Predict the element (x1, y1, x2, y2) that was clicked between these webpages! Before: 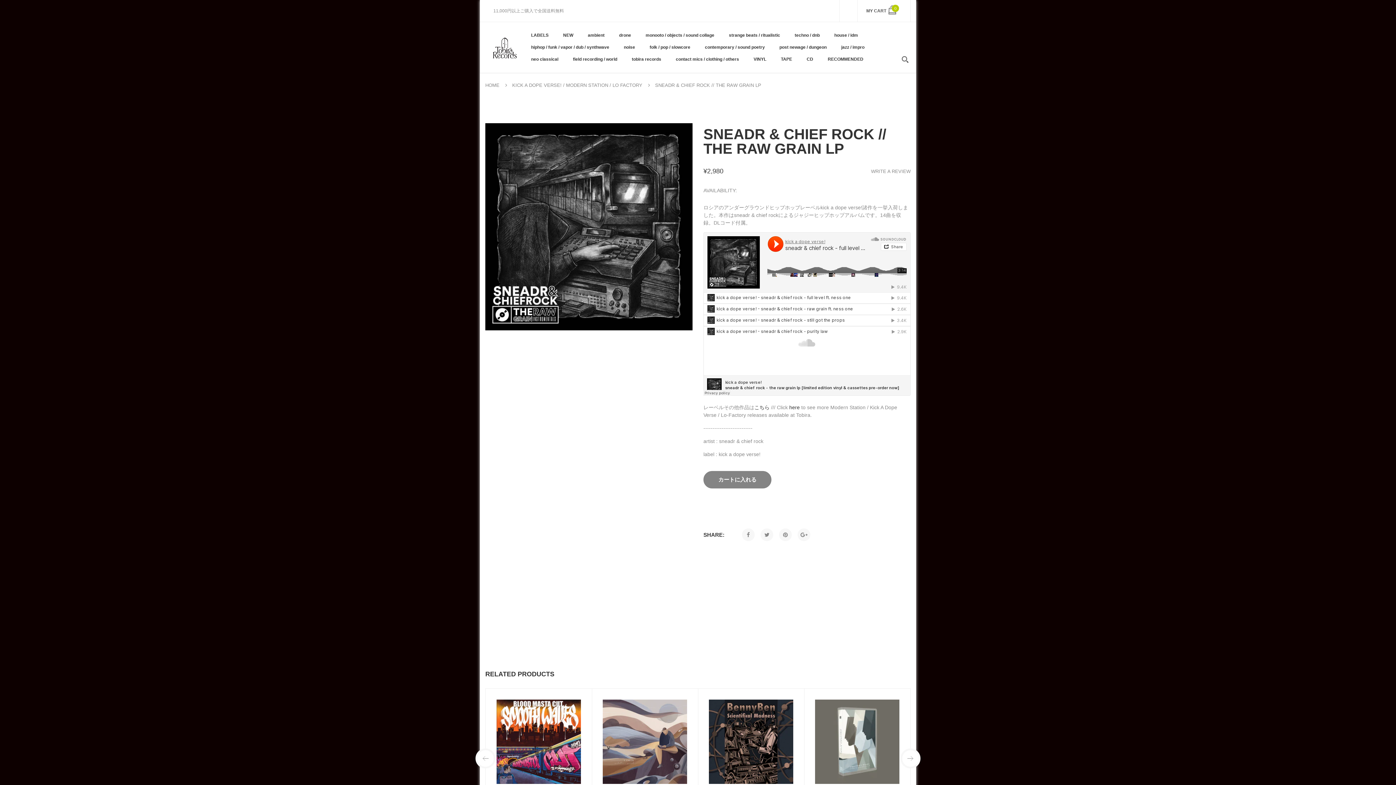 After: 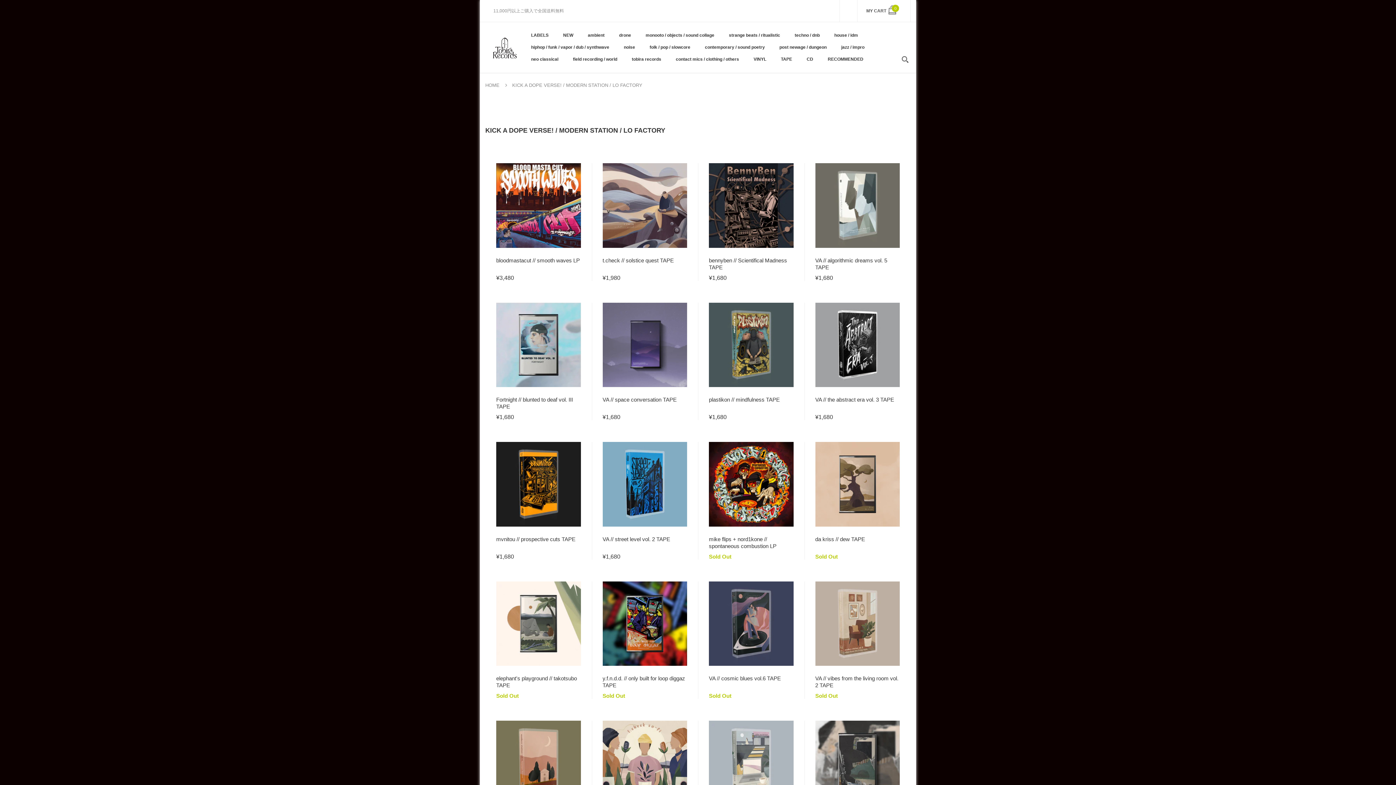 Action: bbox: (754, 404, 769, 410) label: こちら